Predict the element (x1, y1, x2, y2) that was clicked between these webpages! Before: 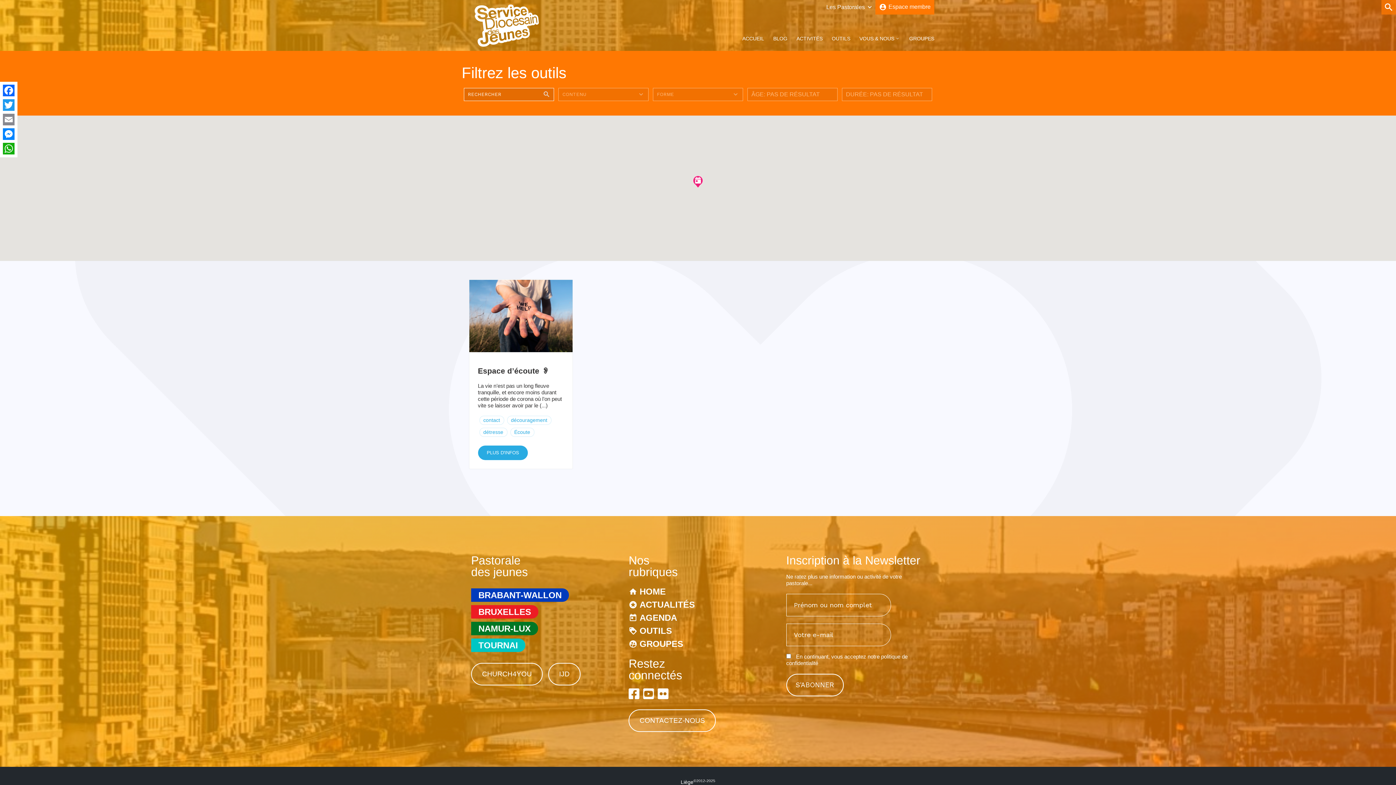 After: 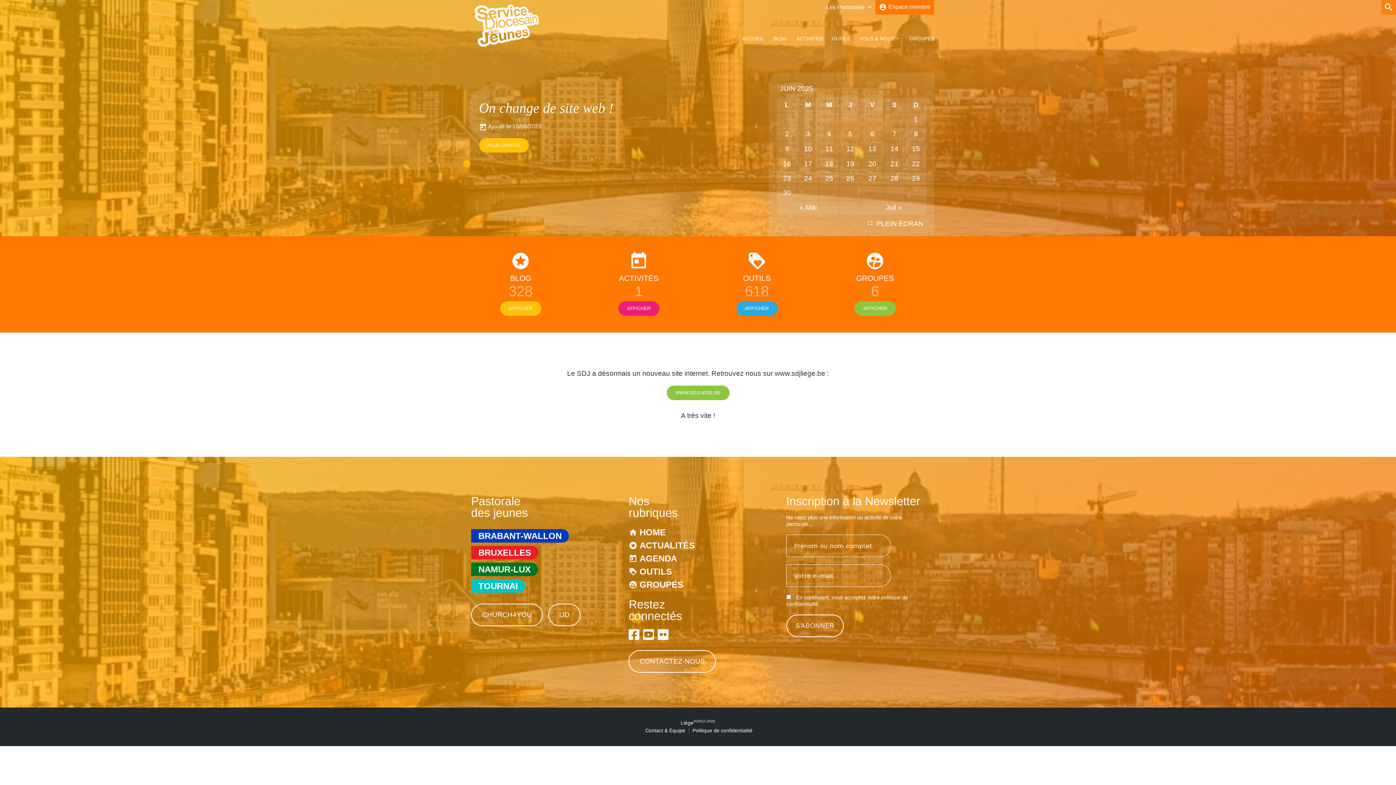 Action: bbox: (461, 41, 552, 48)